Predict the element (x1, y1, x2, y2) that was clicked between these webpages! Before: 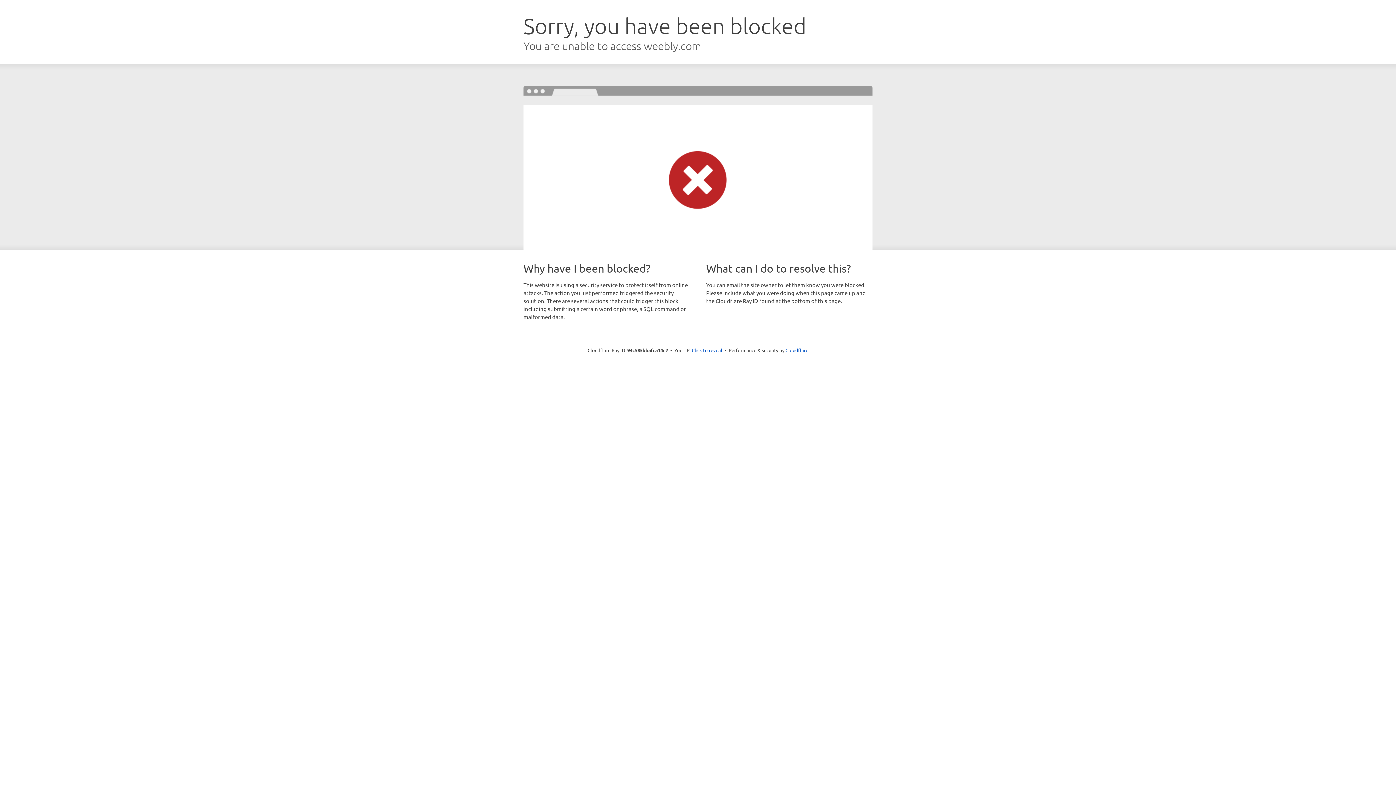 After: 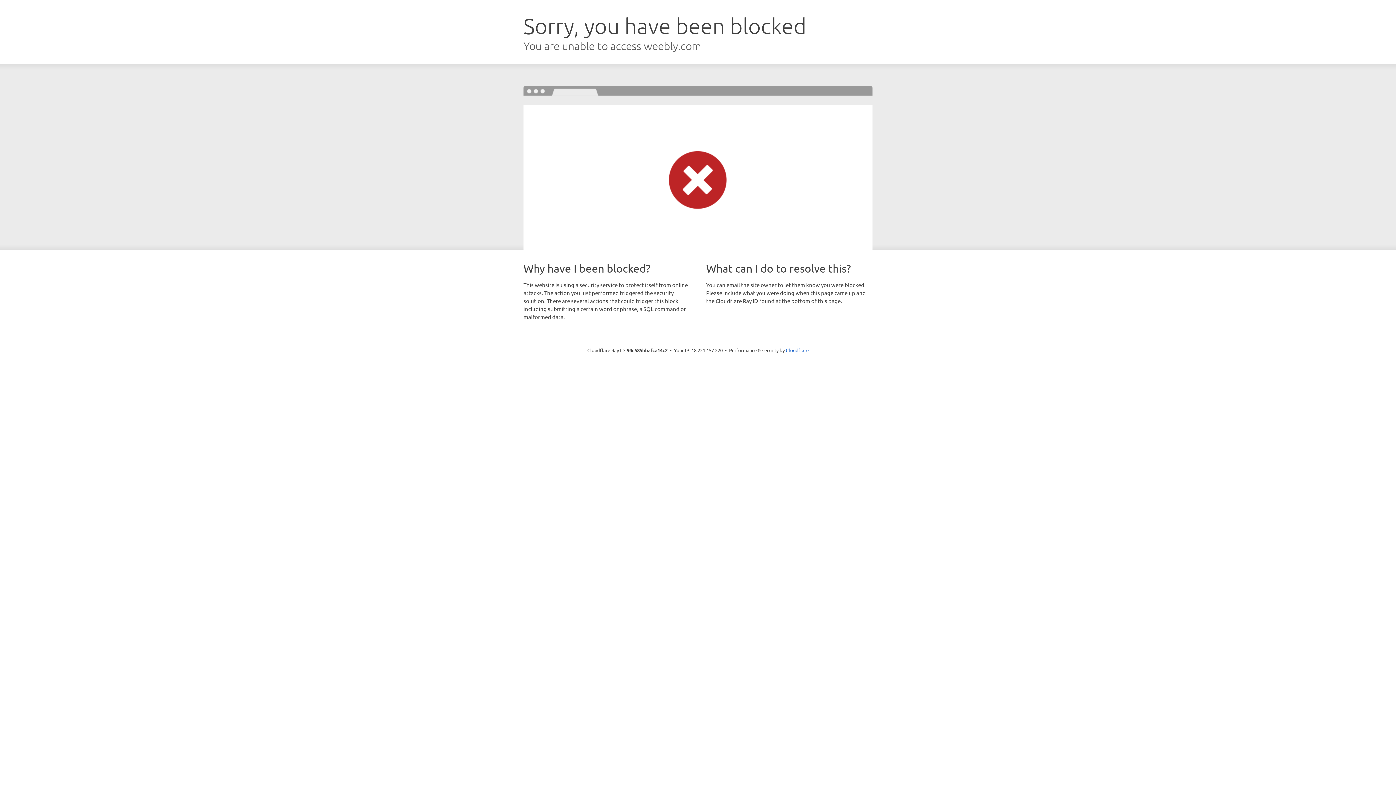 Action: bbox: (692, 346, 722, 353) label: Click to reveal